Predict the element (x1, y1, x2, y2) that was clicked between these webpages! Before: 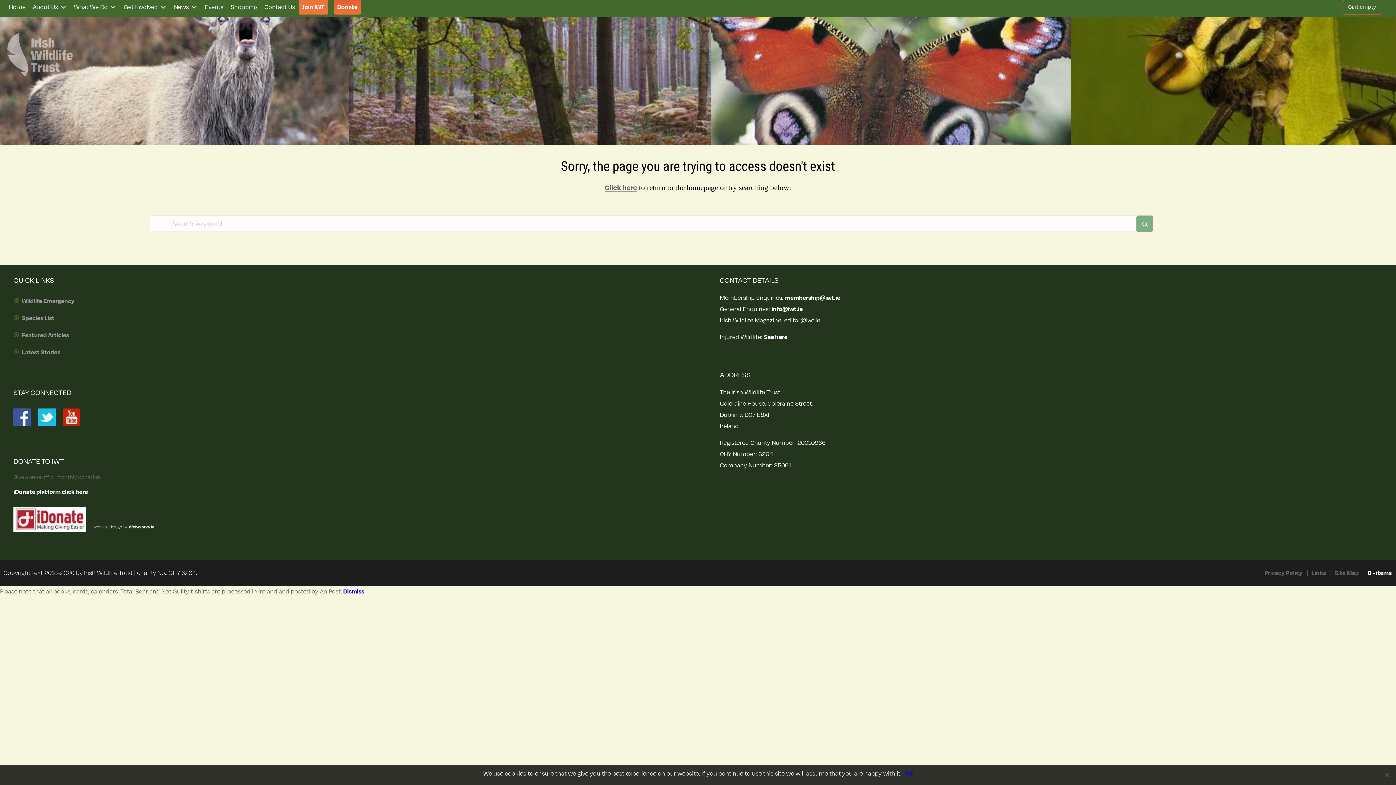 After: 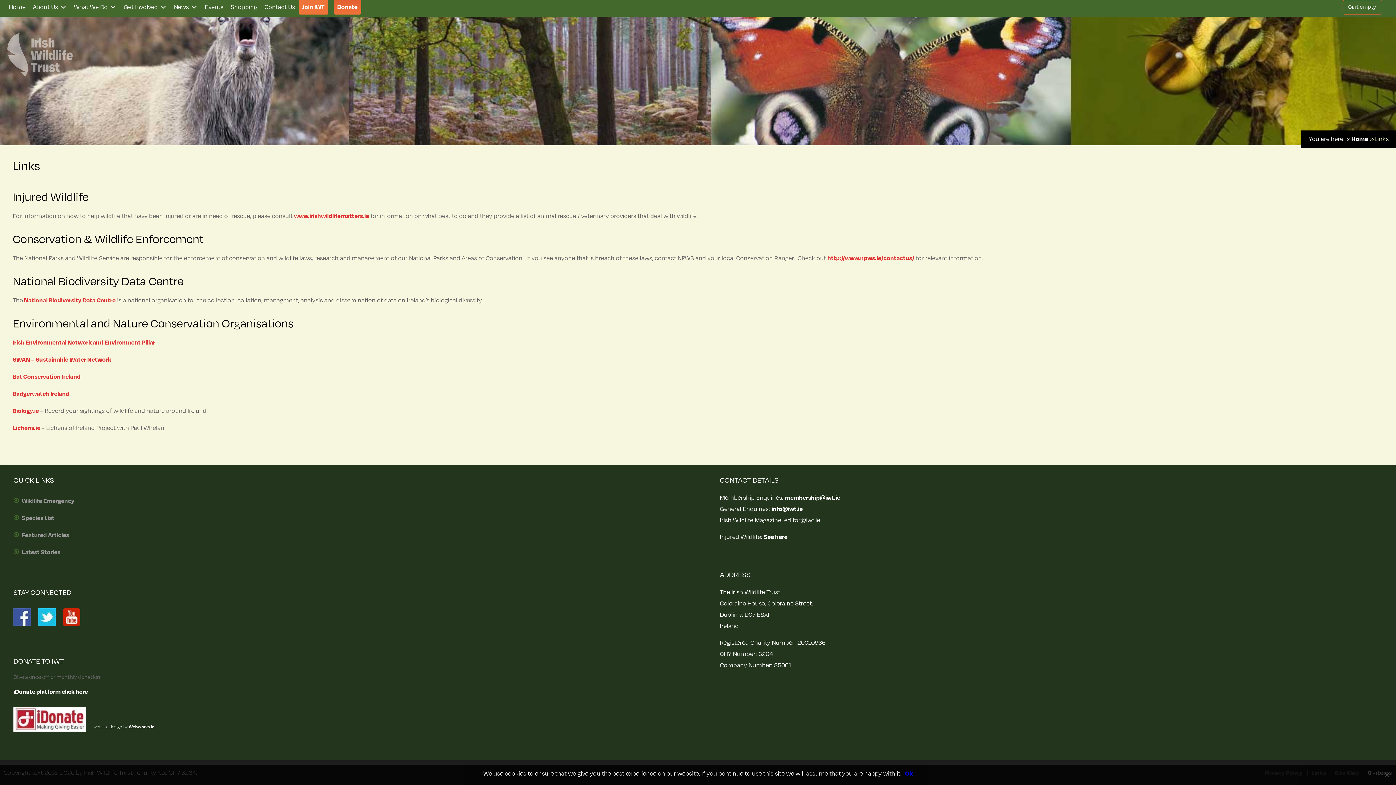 Action: bbox: (1311, 569, 1326, 577) label: Links